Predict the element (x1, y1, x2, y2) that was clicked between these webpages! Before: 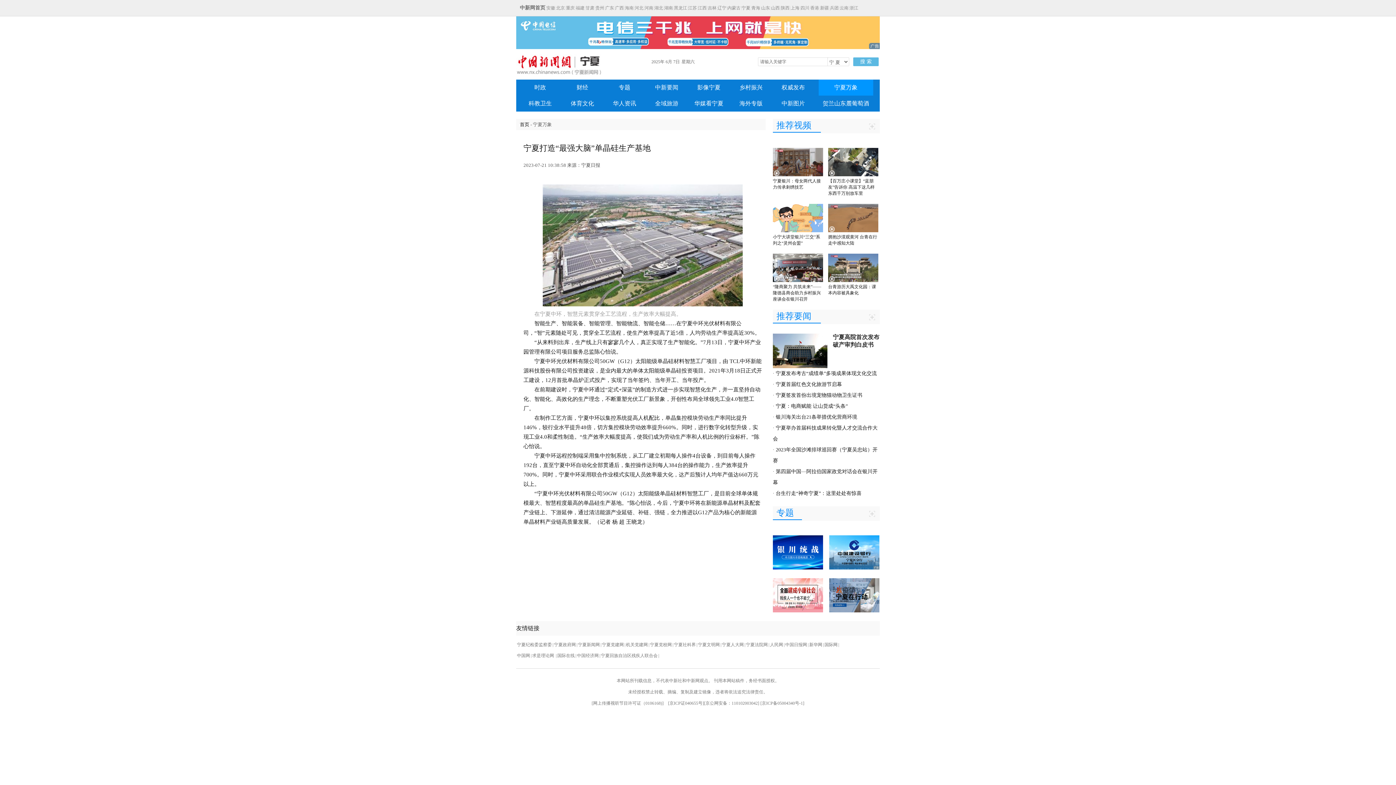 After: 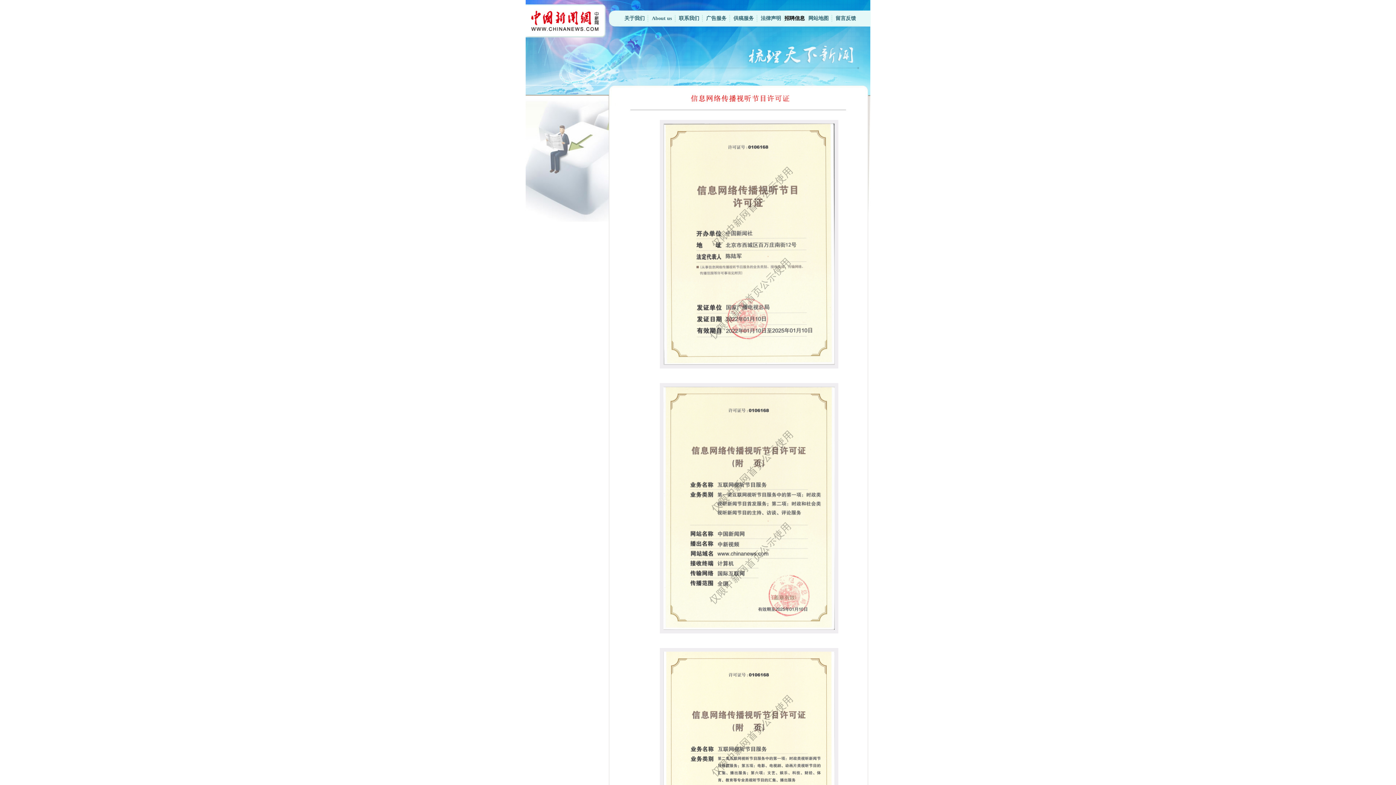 Action: label: 网上传播视听节目许可证（0106168) bbox: (593, 701, 662, 706)